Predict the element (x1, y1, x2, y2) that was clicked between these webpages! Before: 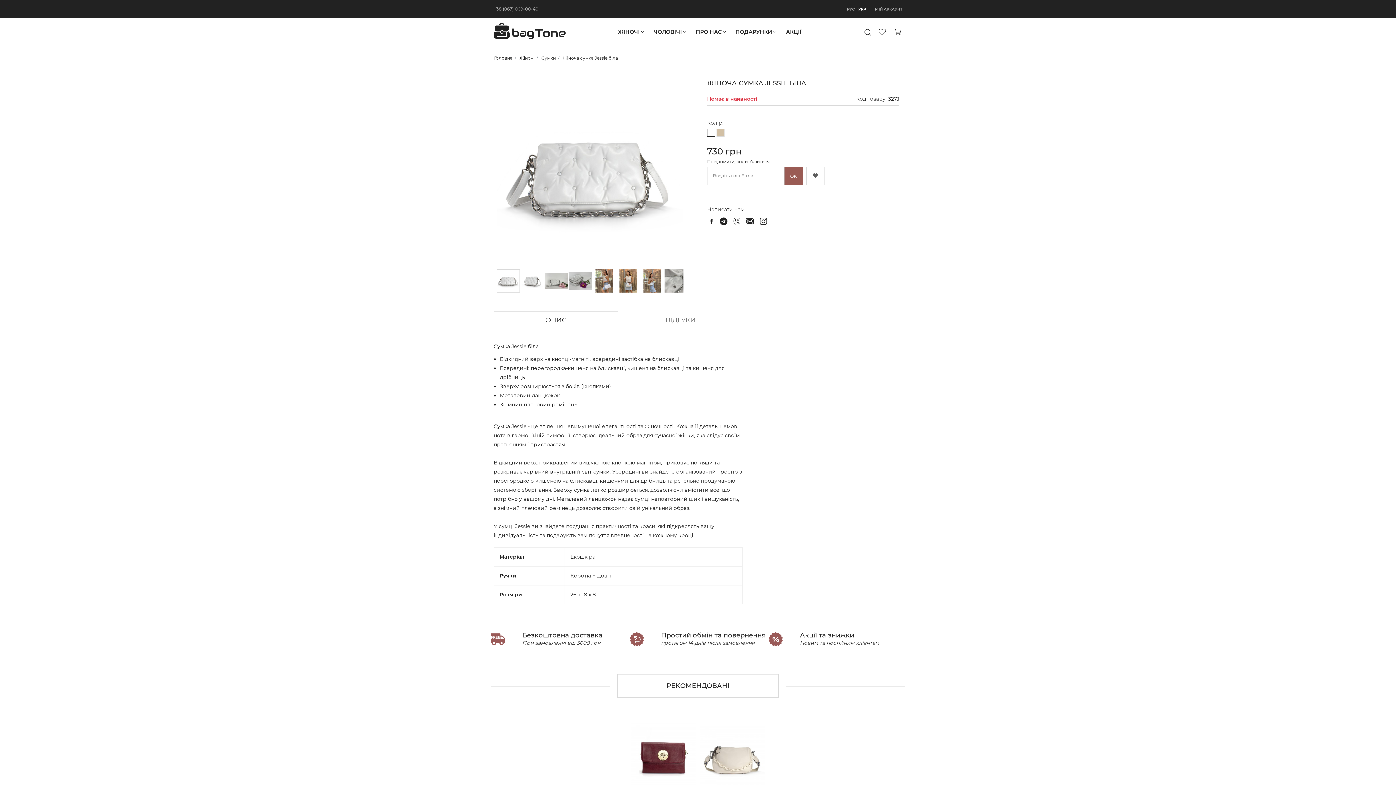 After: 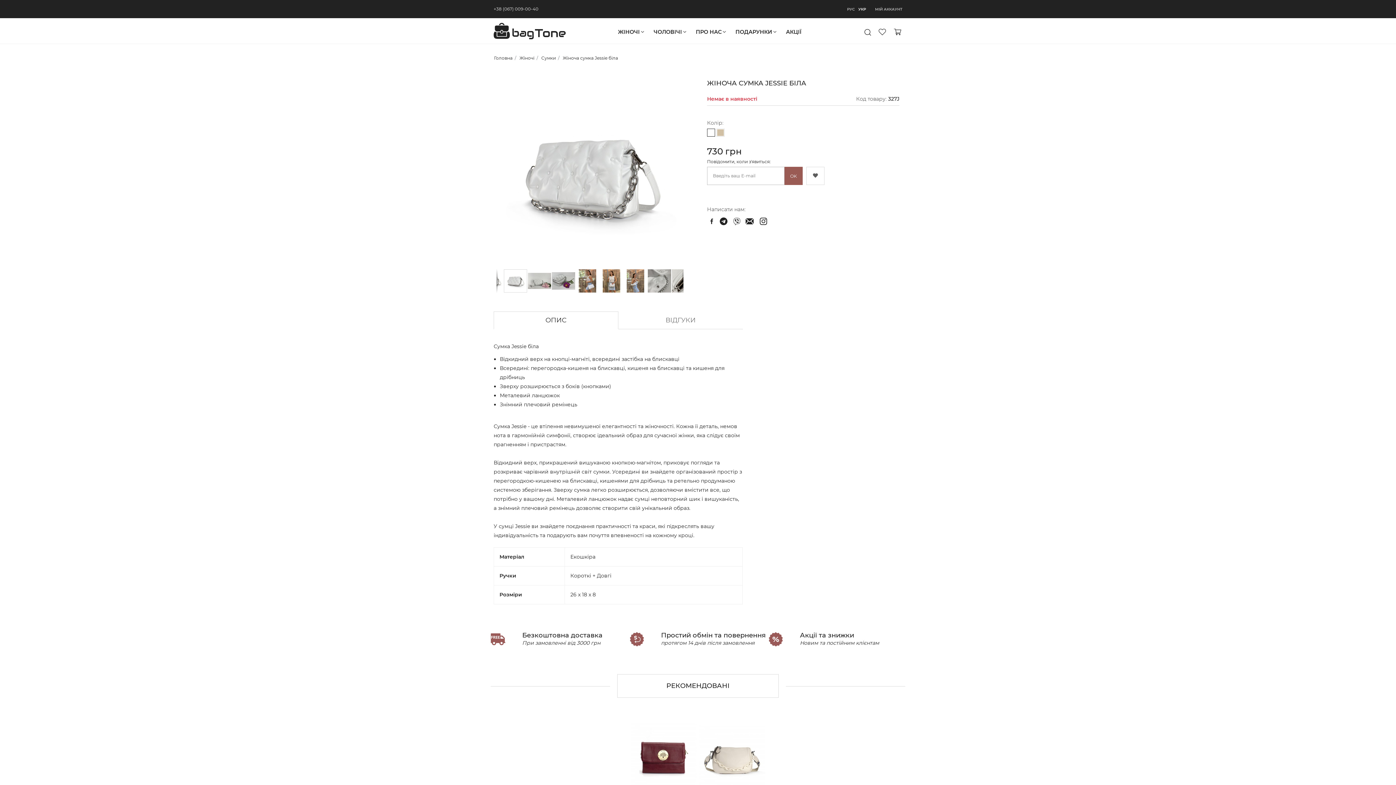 Action: bbox: (520, 268, 544, 293)